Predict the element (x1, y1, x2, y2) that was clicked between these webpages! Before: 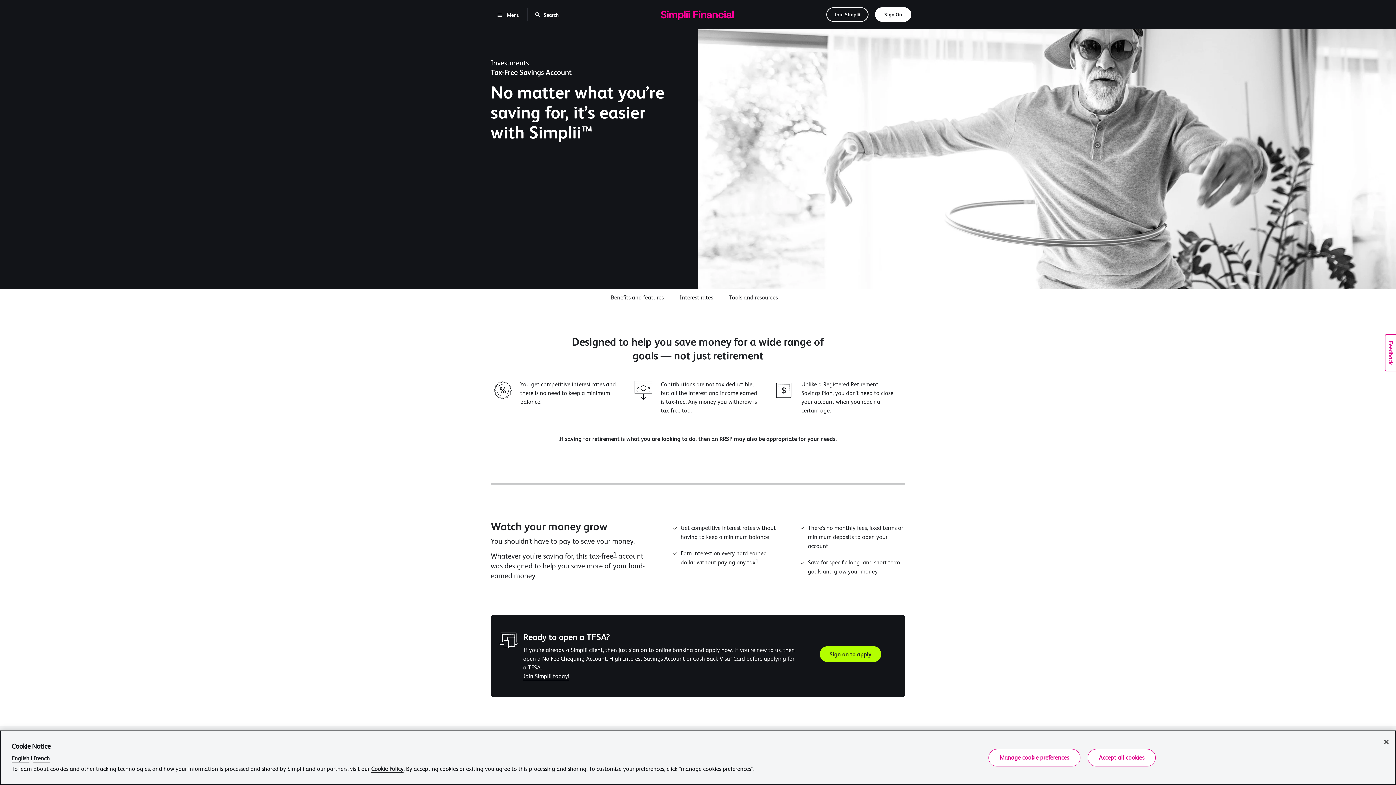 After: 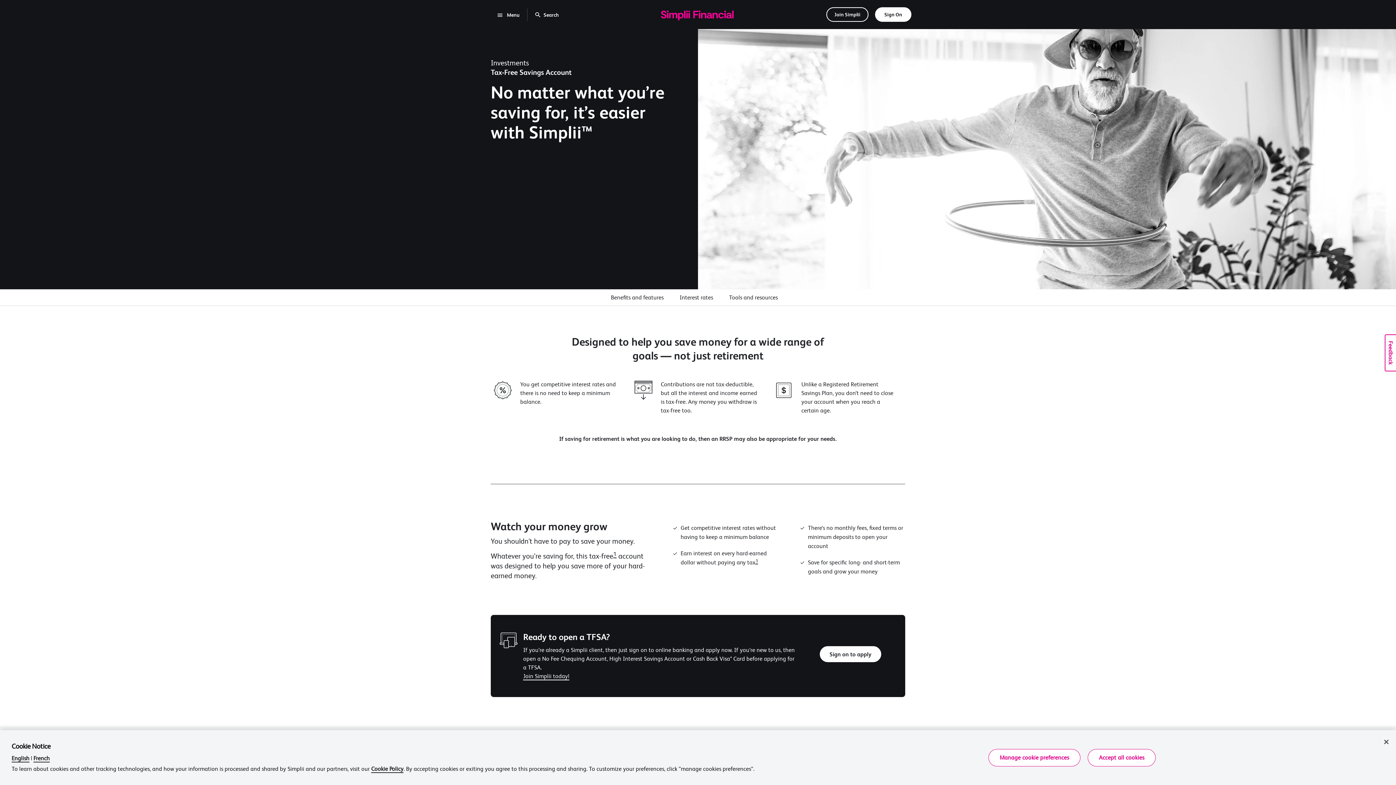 Action: label: Sign on to apply
  for a TFSA. Opens a new window. bbox: (819, 646, 881, 662)